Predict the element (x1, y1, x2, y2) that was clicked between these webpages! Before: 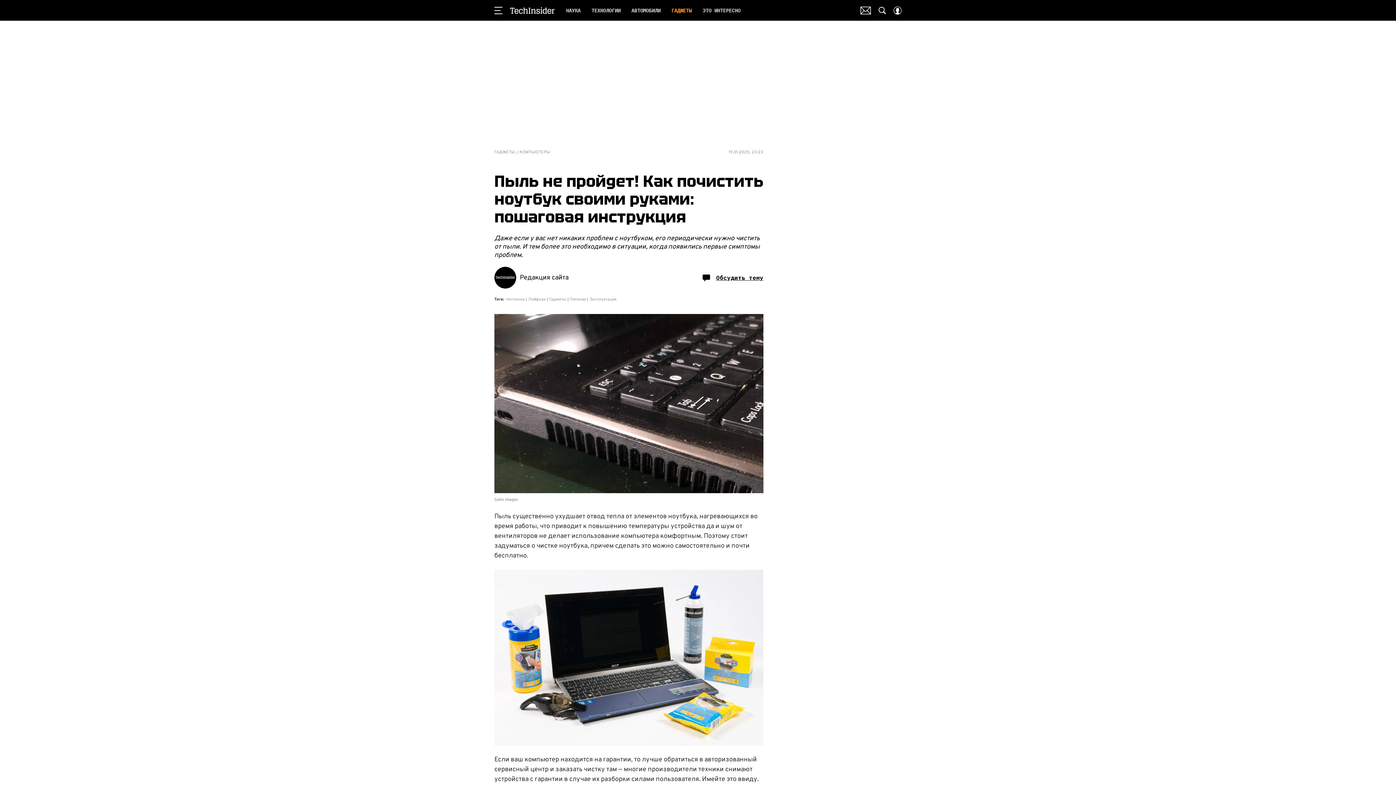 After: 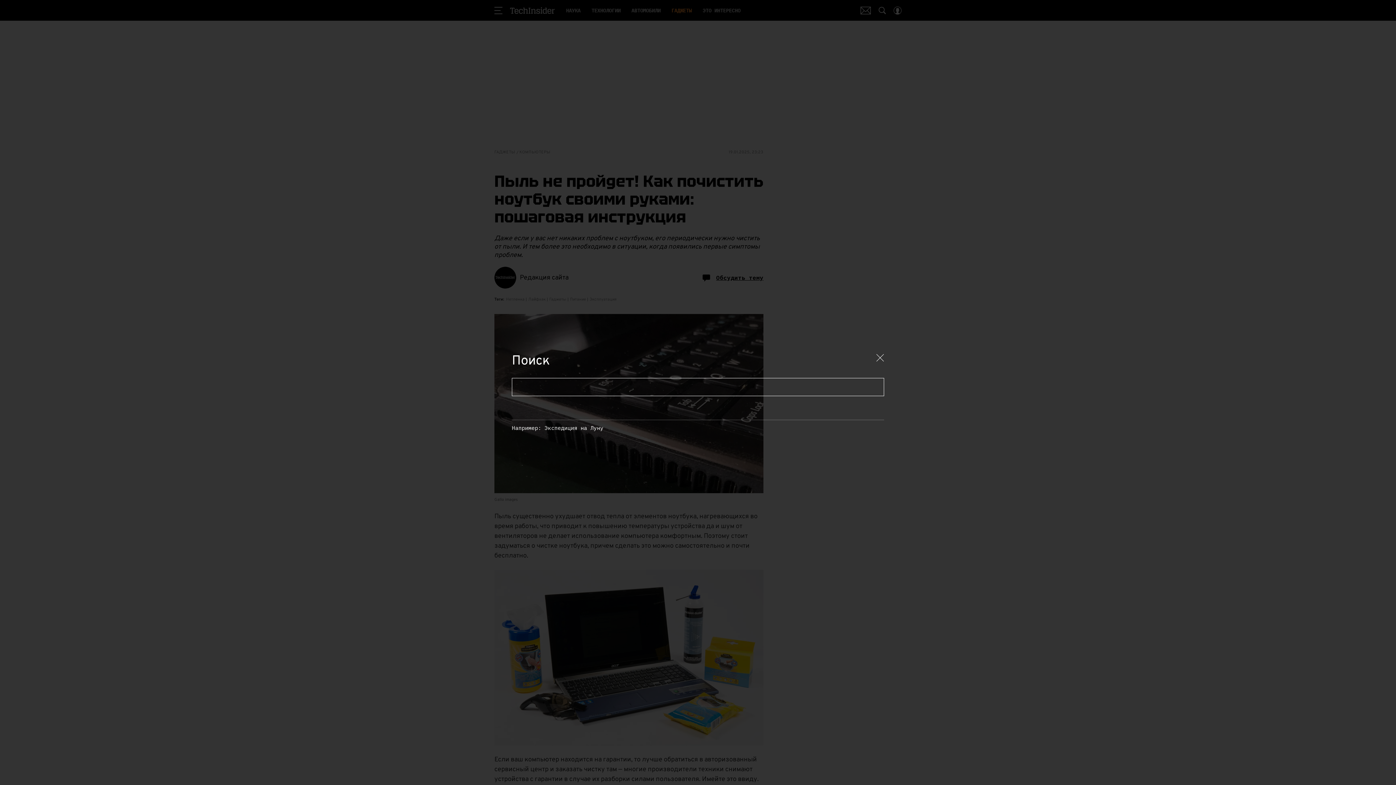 Action: label: Search Button bbox: (878, 6, 886, 14)